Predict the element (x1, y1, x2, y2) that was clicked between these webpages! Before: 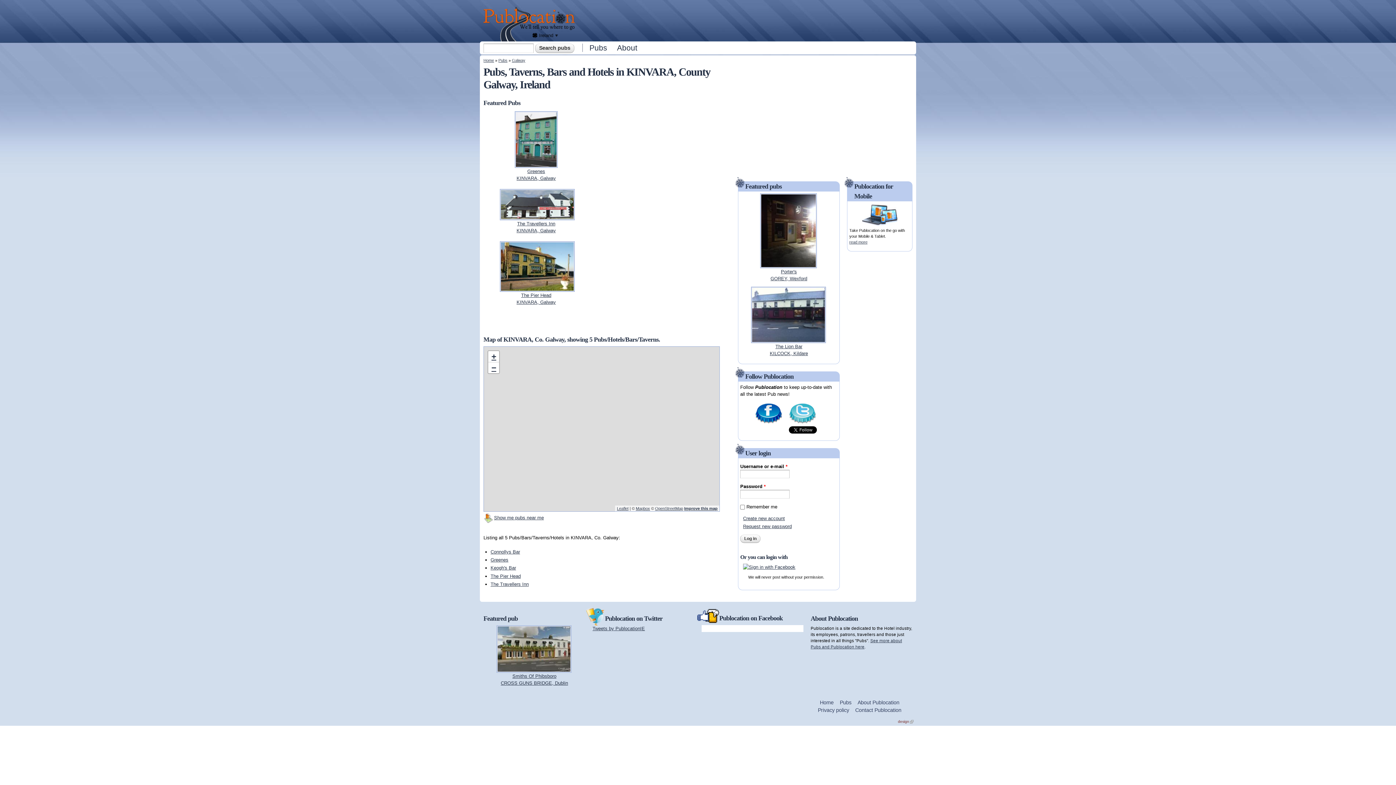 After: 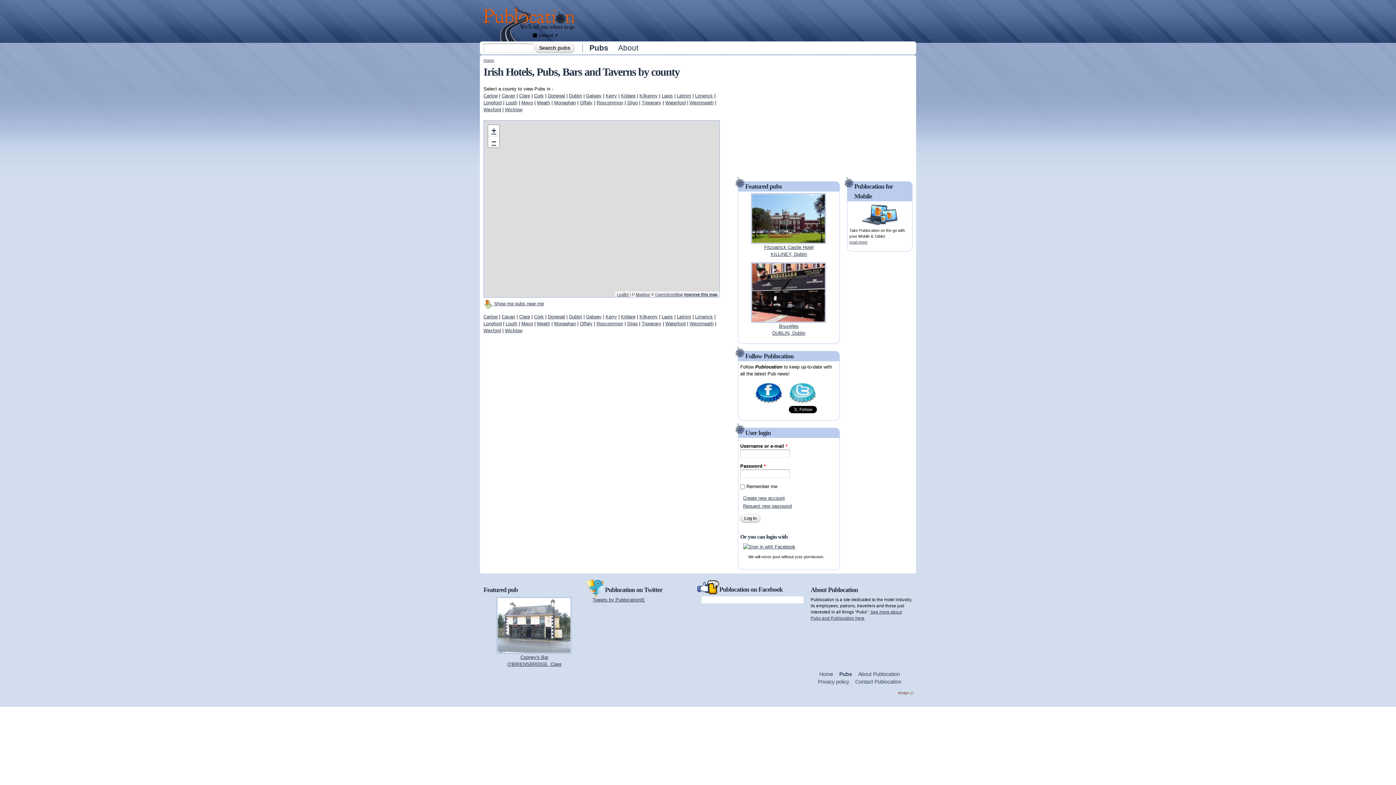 Action: bbox: (498, 58, 507, 62) label: Pubs